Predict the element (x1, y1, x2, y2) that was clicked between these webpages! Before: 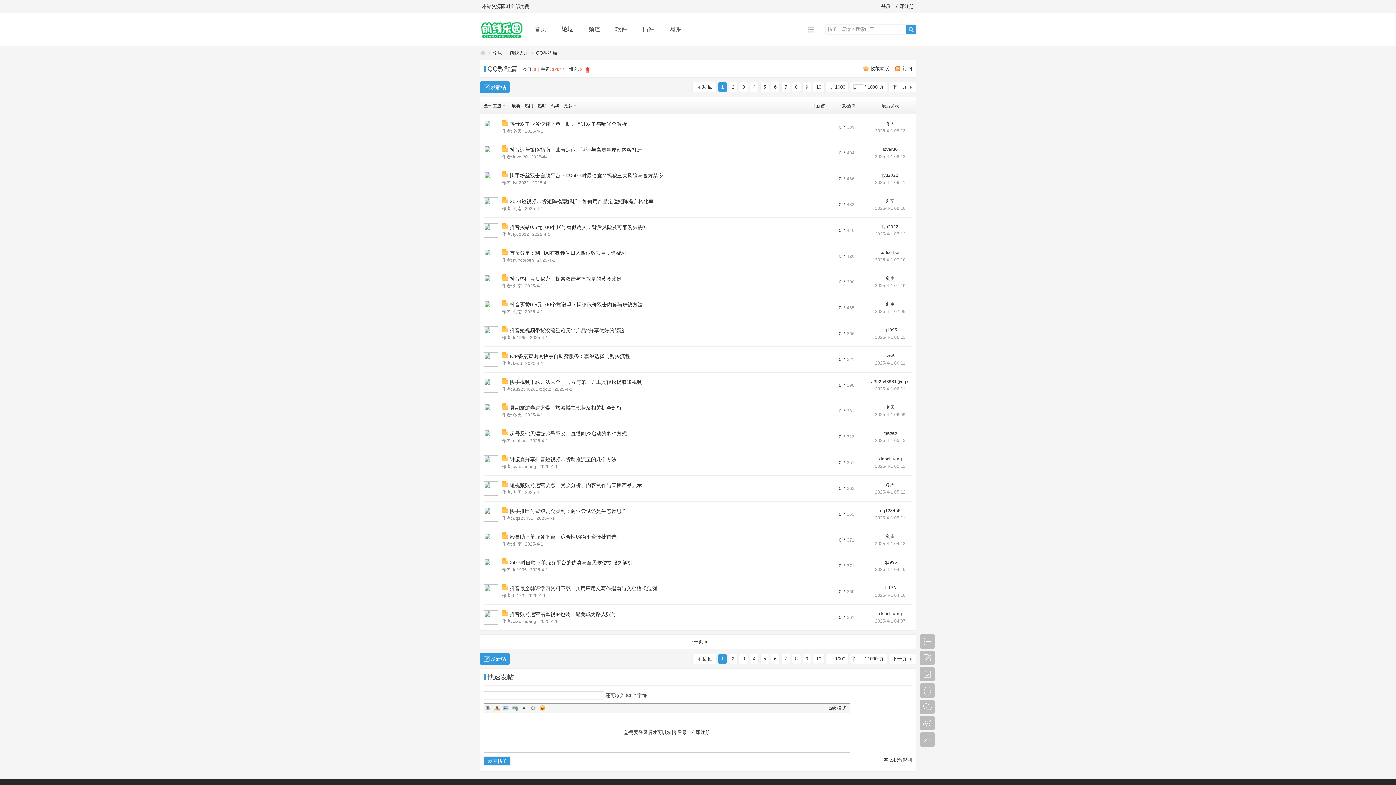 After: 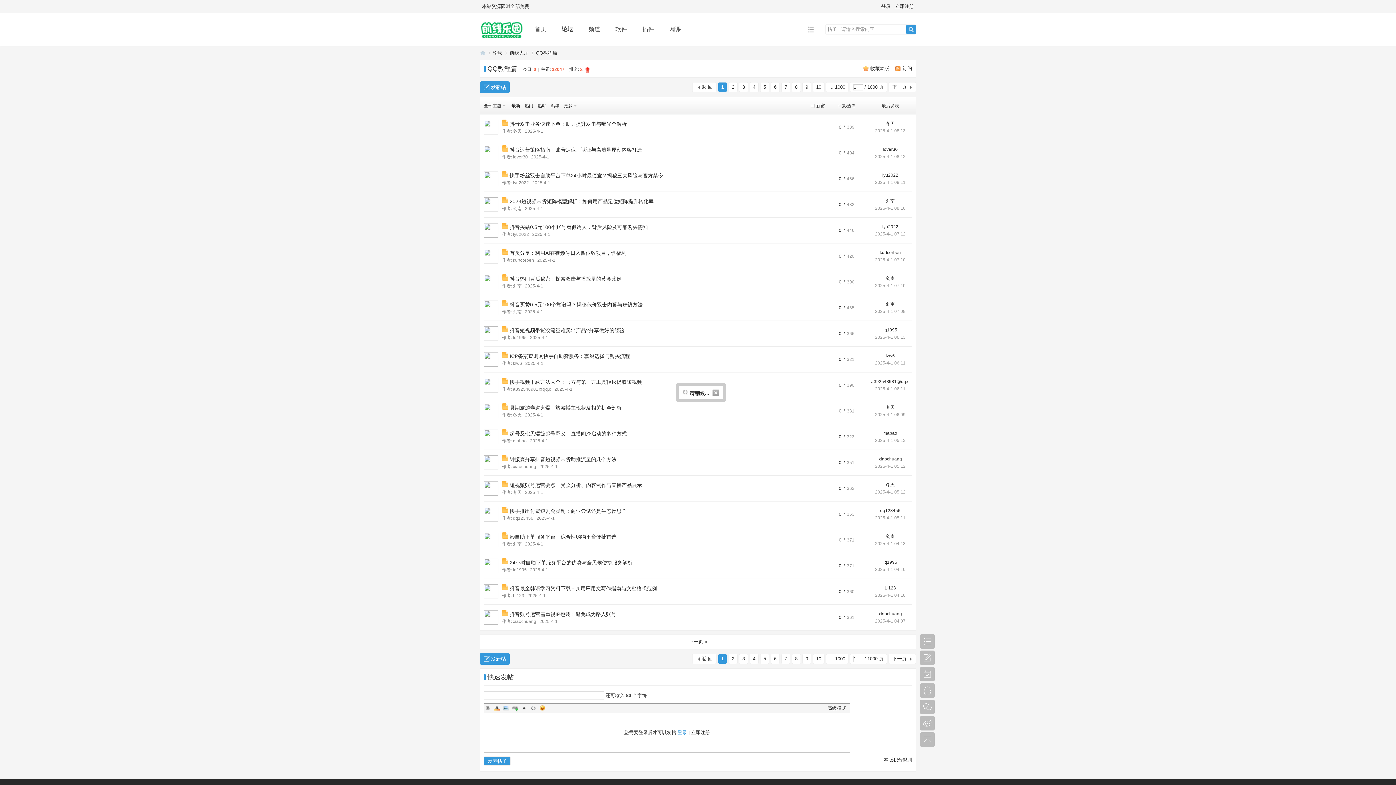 Action: label: 登录 bbox: (677, 730, 687, 735)